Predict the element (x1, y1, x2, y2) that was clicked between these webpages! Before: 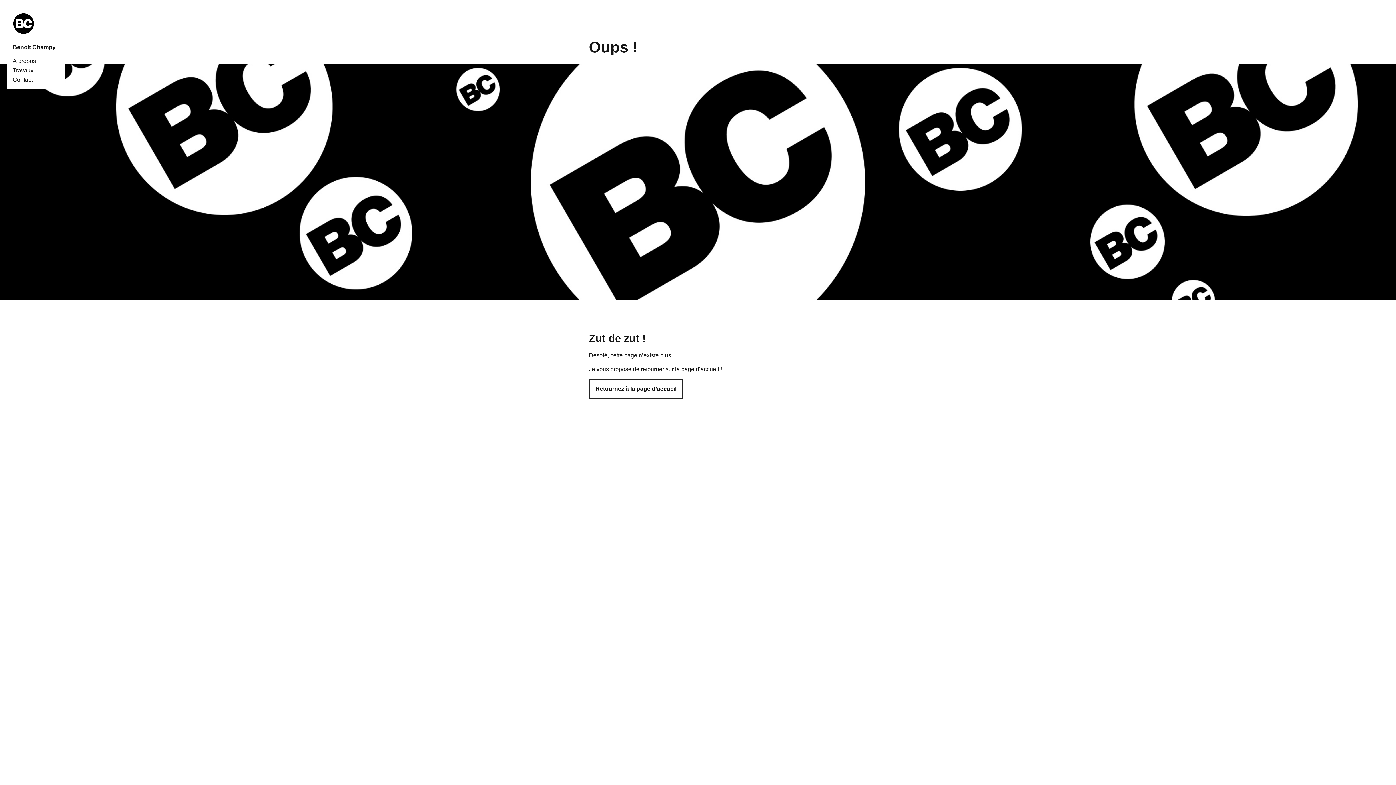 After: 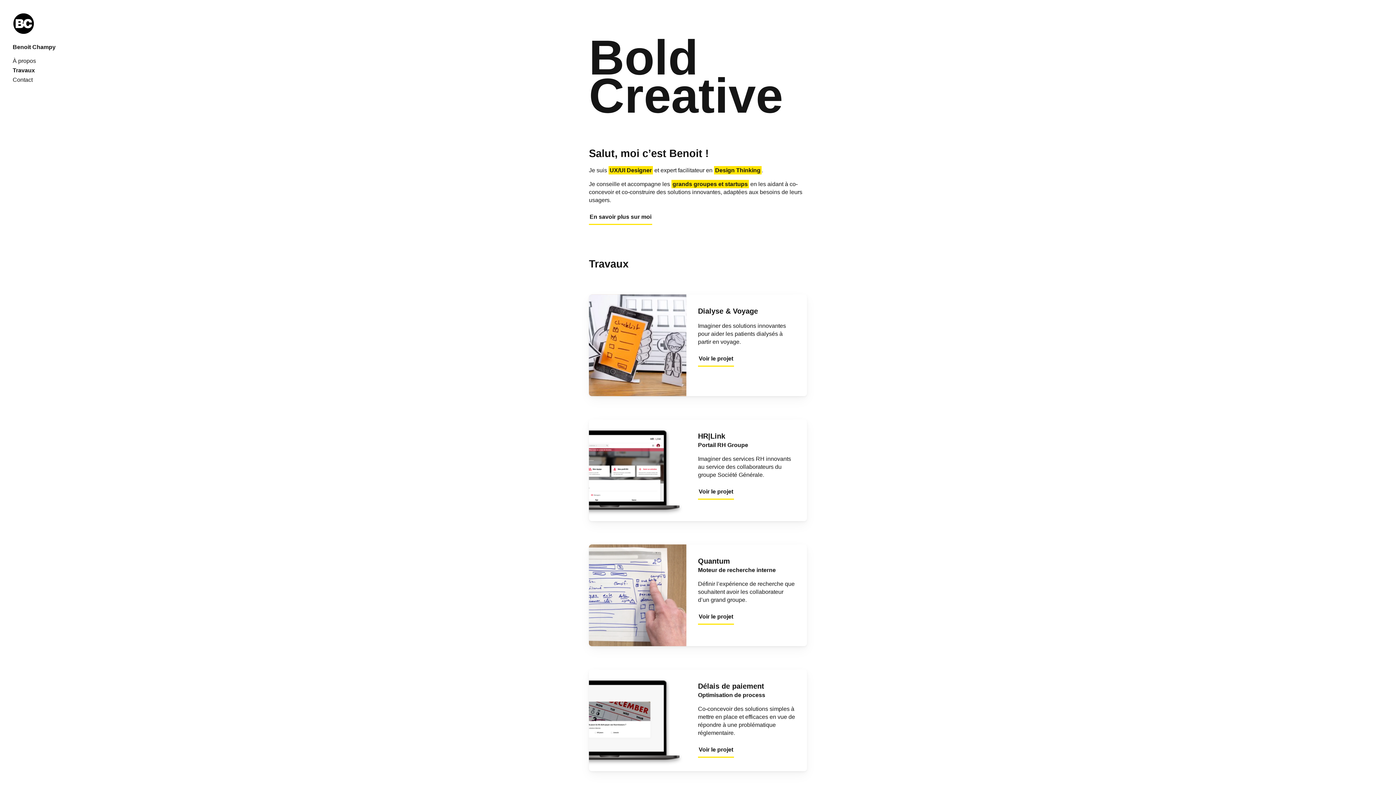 Action: bbox: (12, 43, 60, 51) label: Benoit Champy